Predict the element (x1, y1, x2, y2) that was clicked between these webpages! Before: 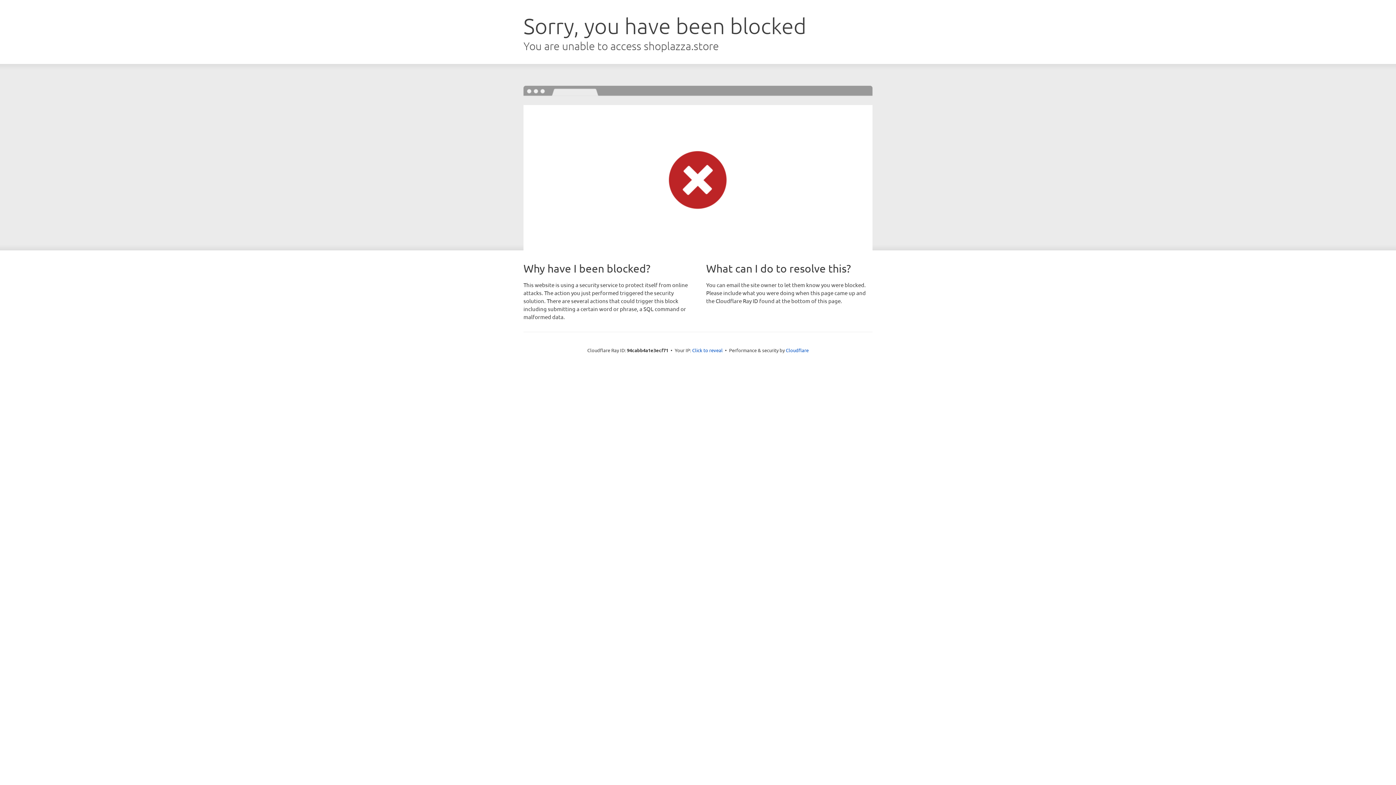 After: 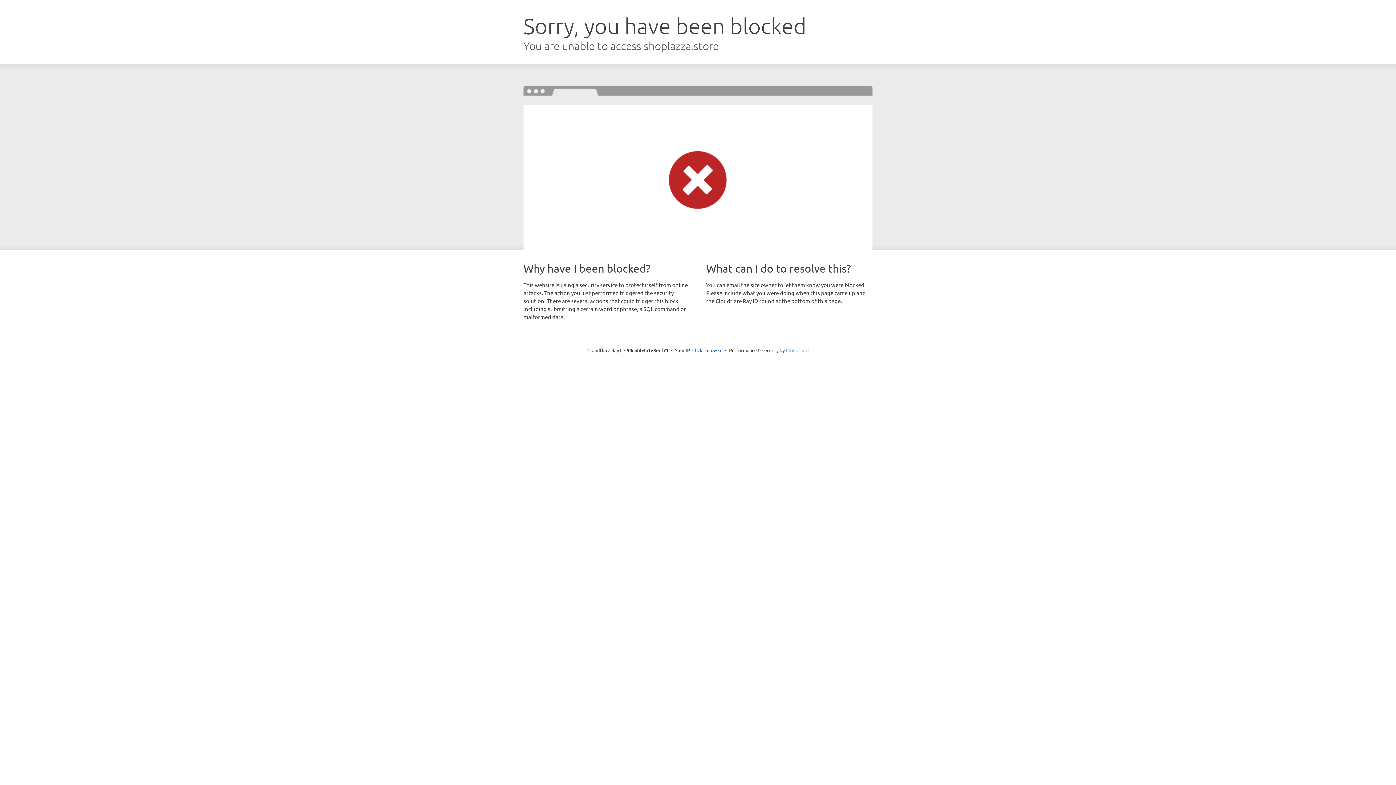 Action: label: Cloudflare bbox: (786, 347, 808, 353)